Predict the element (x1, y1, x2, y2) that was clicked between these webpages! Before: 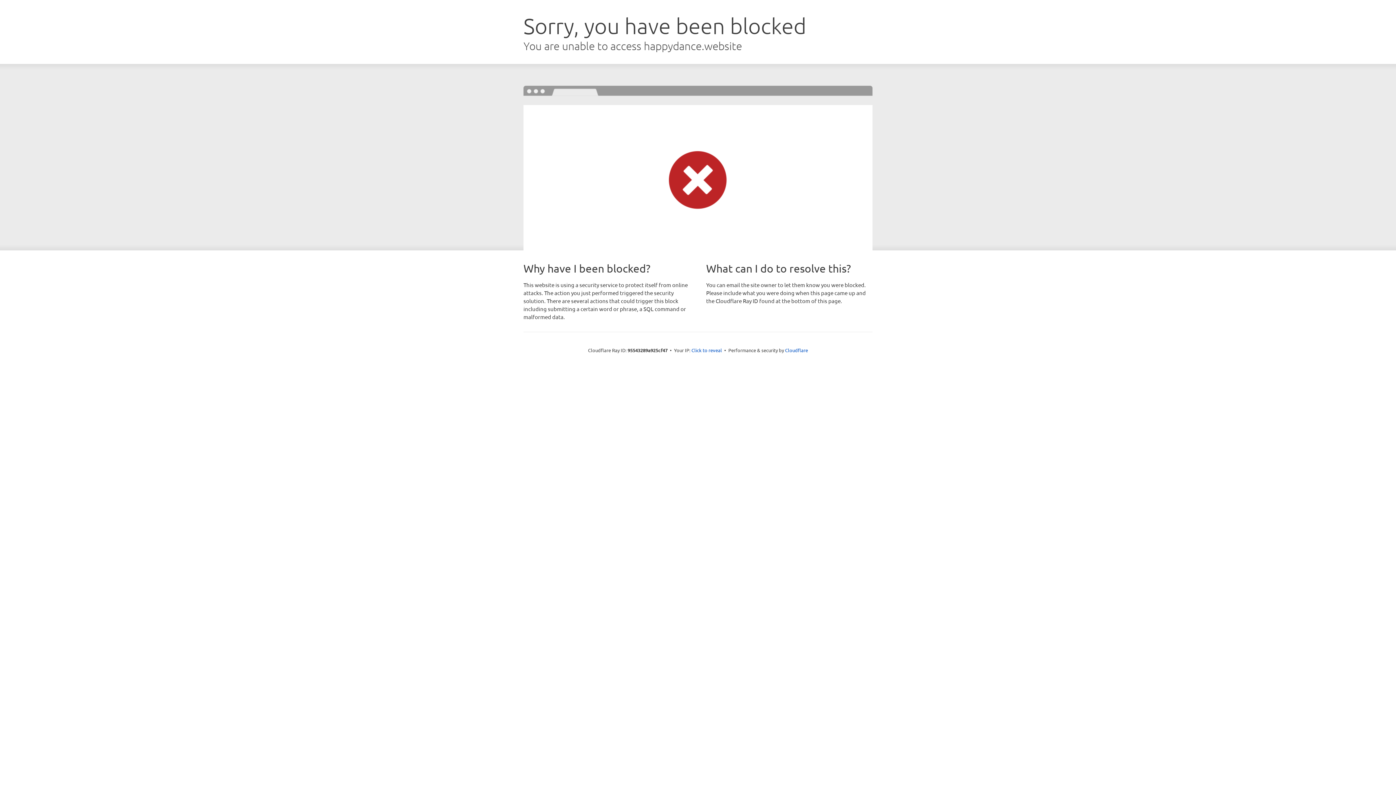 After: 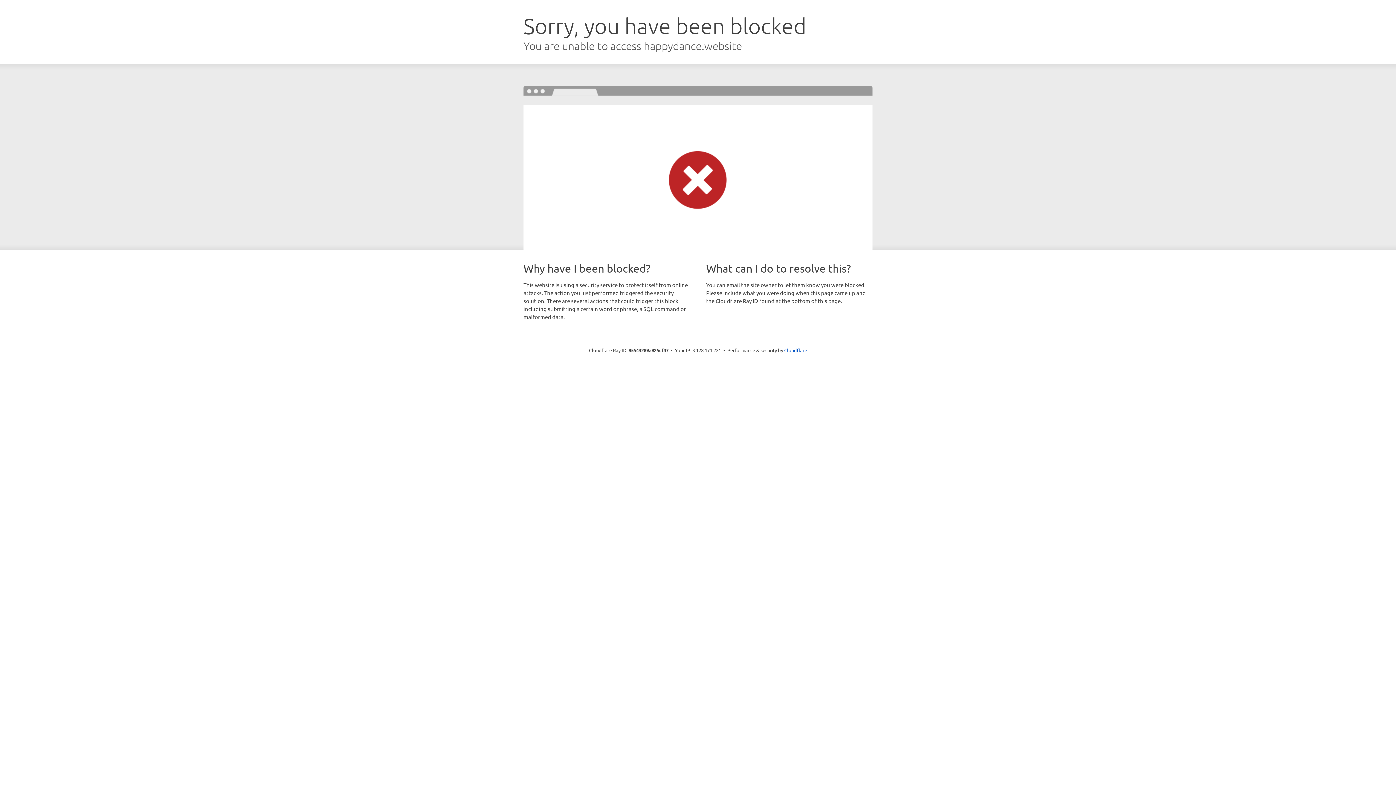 Action: bbox: (691, 346, 722, 353) label: Click to reveal